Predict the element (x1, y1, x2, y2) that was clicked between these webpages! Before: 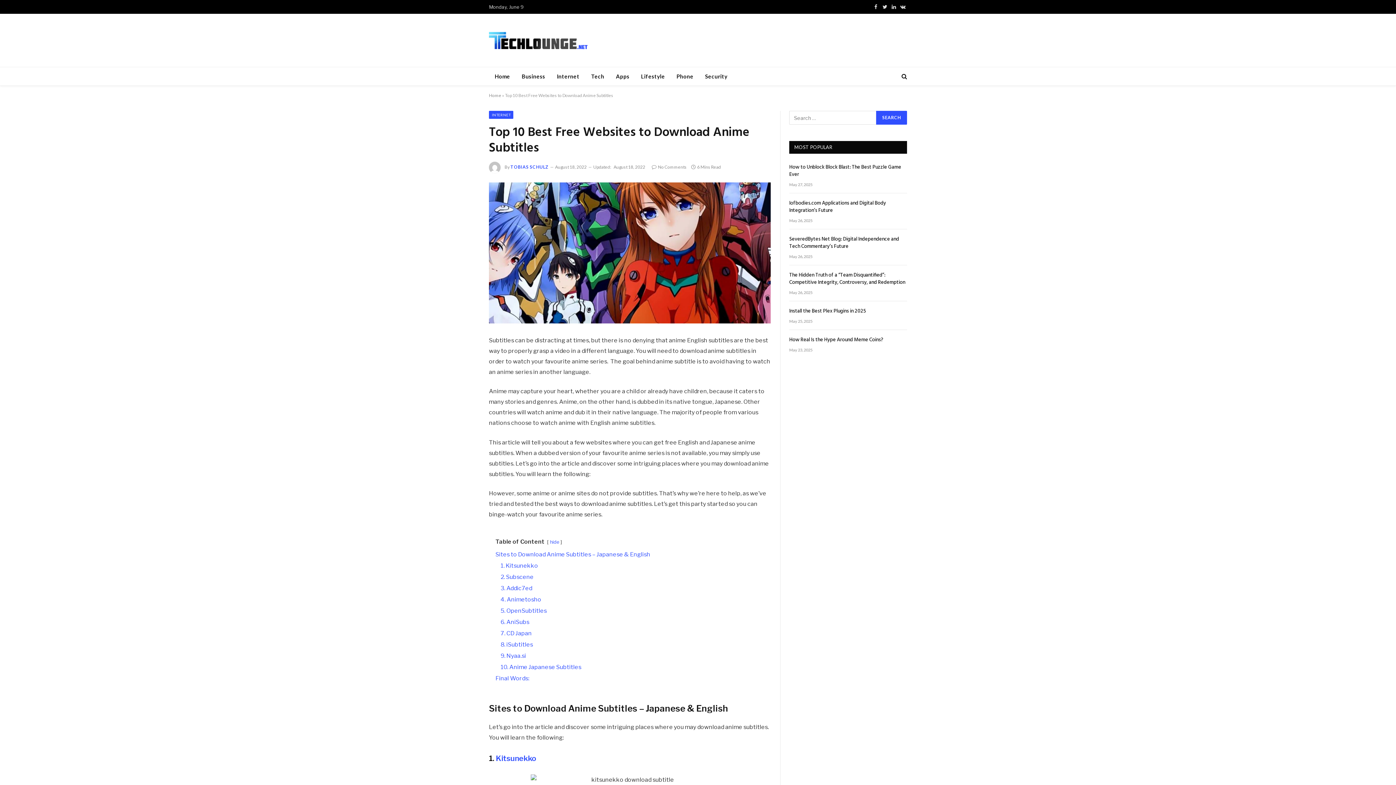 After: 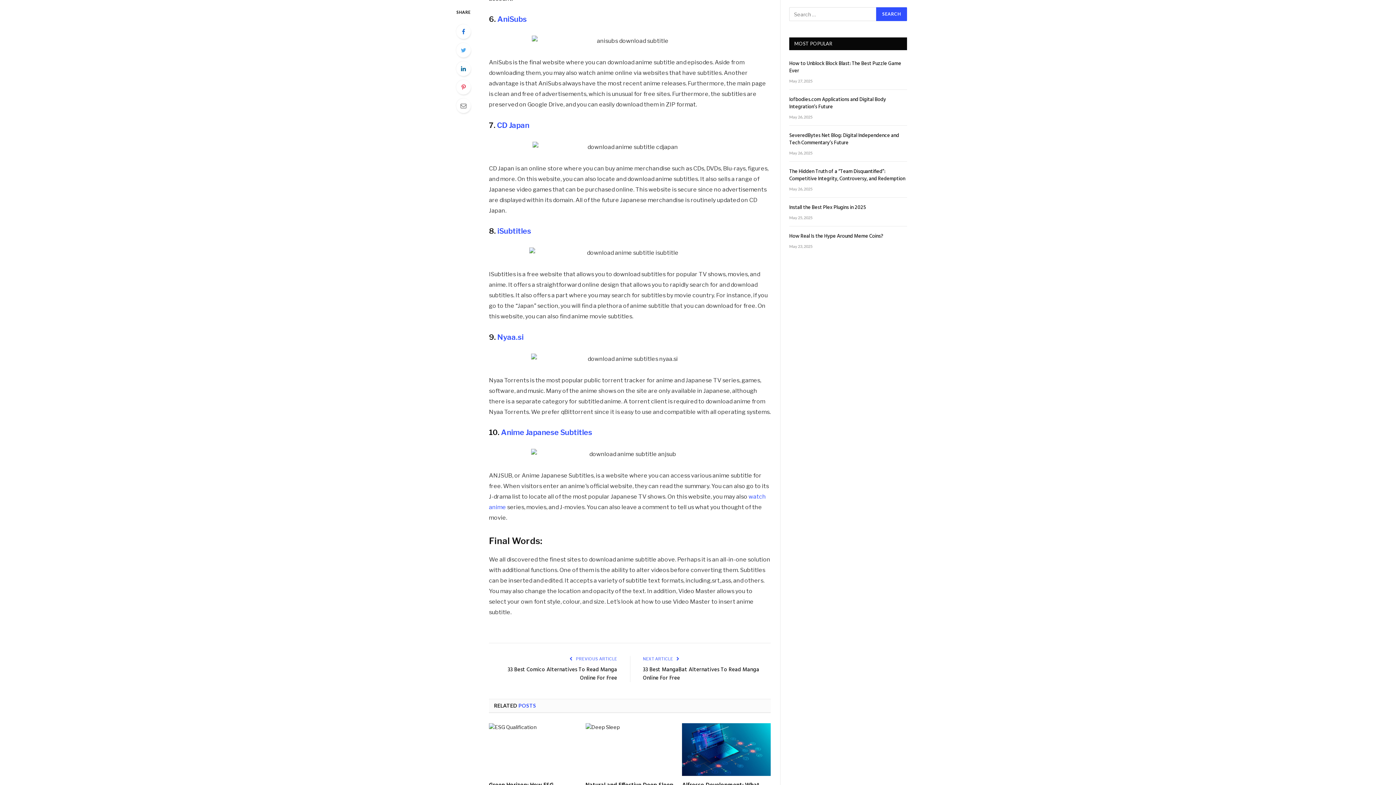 Action: label: 5. OpenSubtitles bbox: (500, 607, 546, 614)